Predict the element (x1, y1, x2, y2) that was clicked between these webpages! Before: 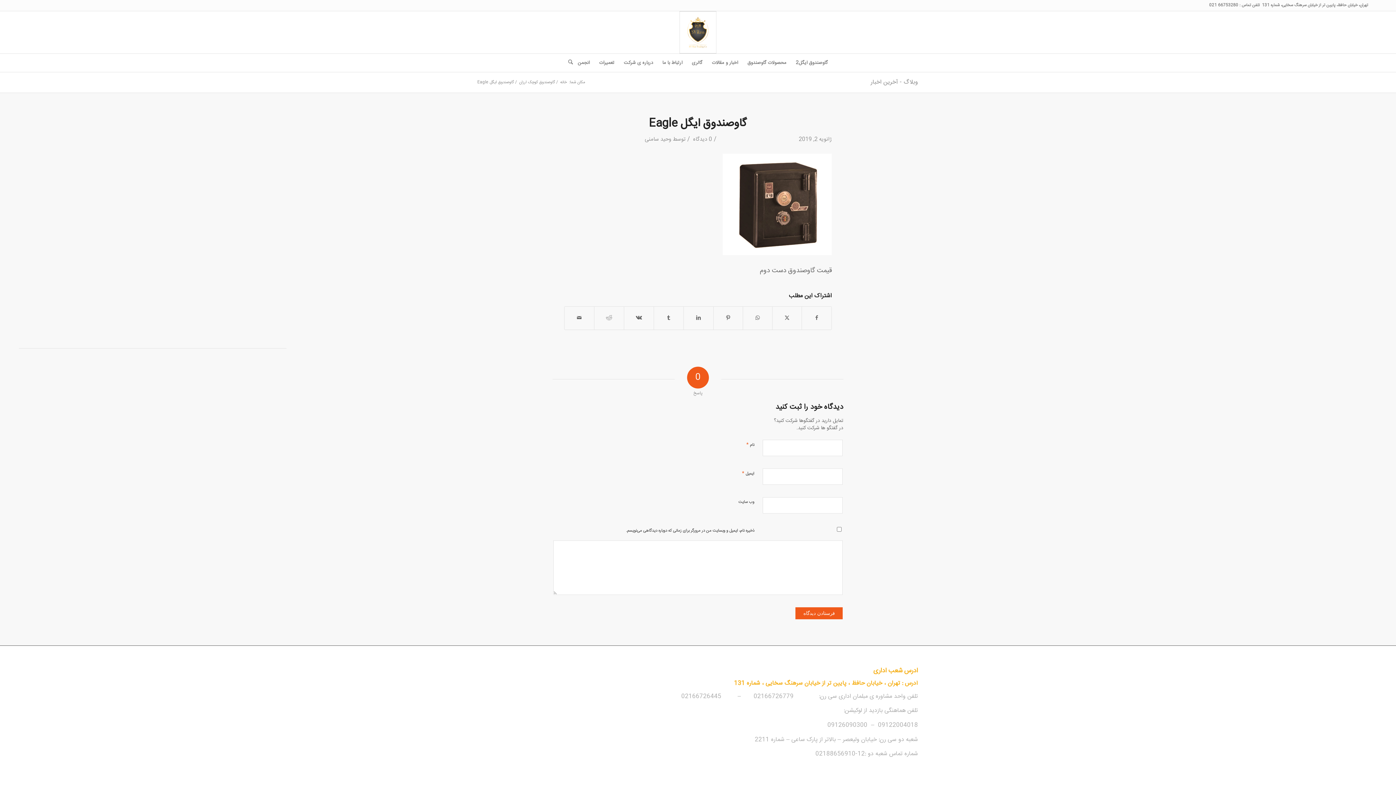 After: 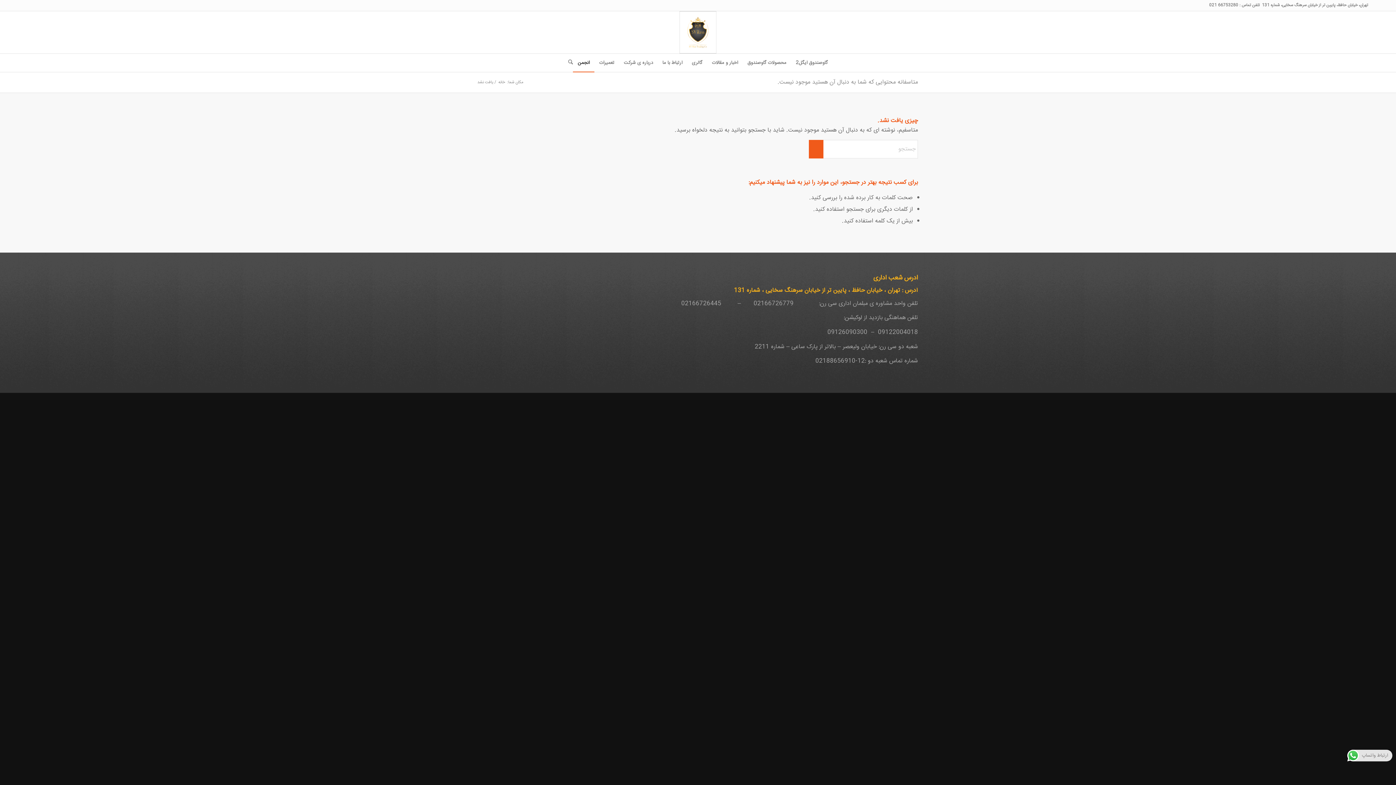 Action: bbox: (573, 53, 594, 72) label: انجمن